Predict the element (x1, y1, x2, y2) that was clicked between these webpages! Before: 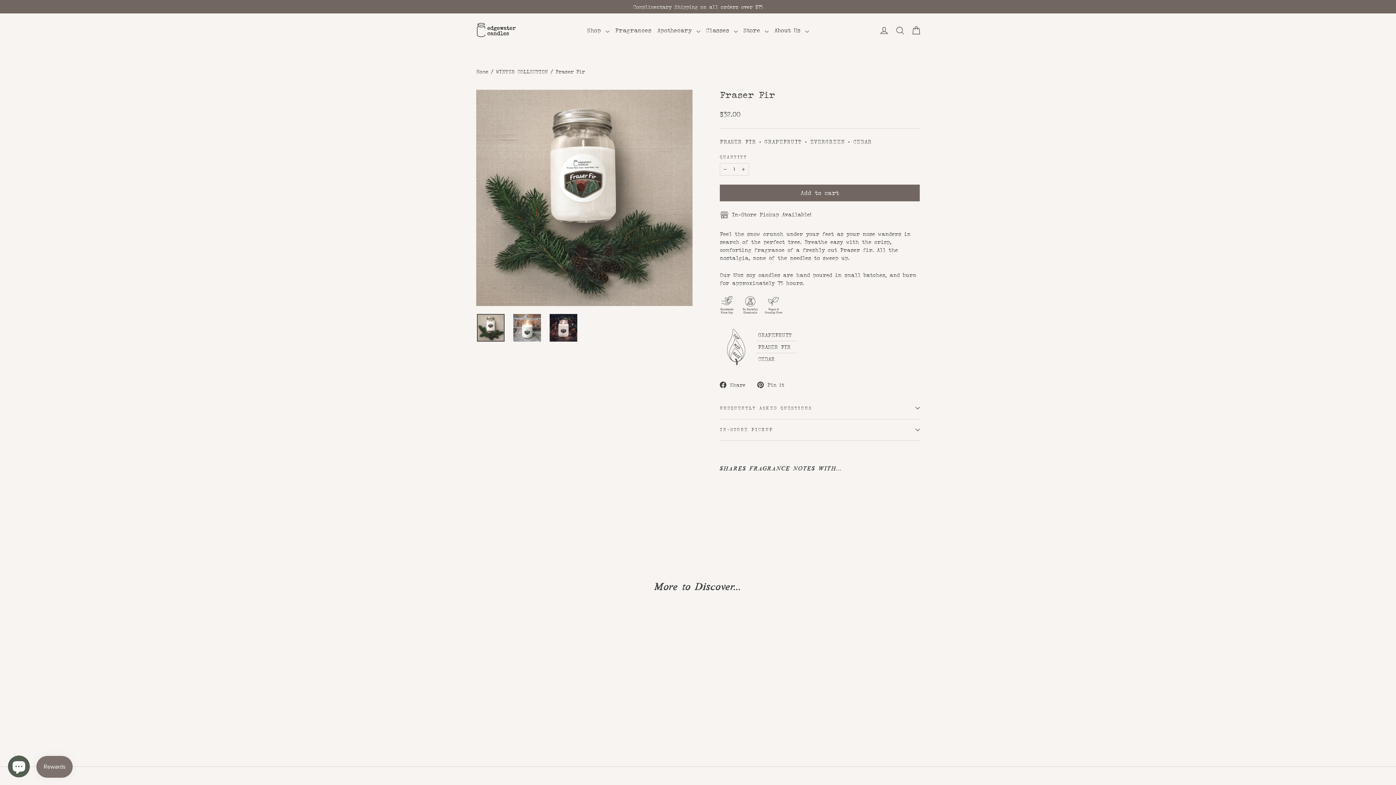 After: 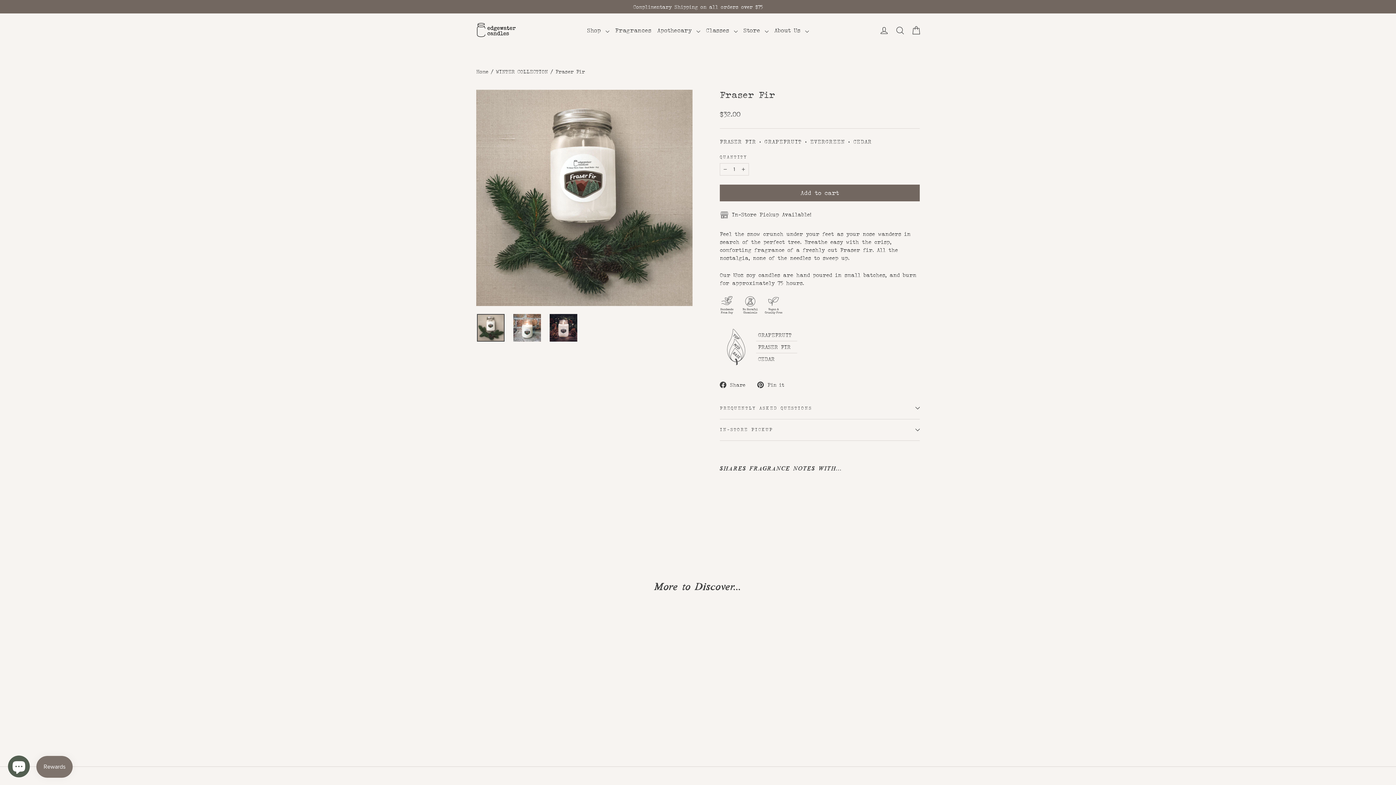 Action: bbox: (477, 314, 504, 341)